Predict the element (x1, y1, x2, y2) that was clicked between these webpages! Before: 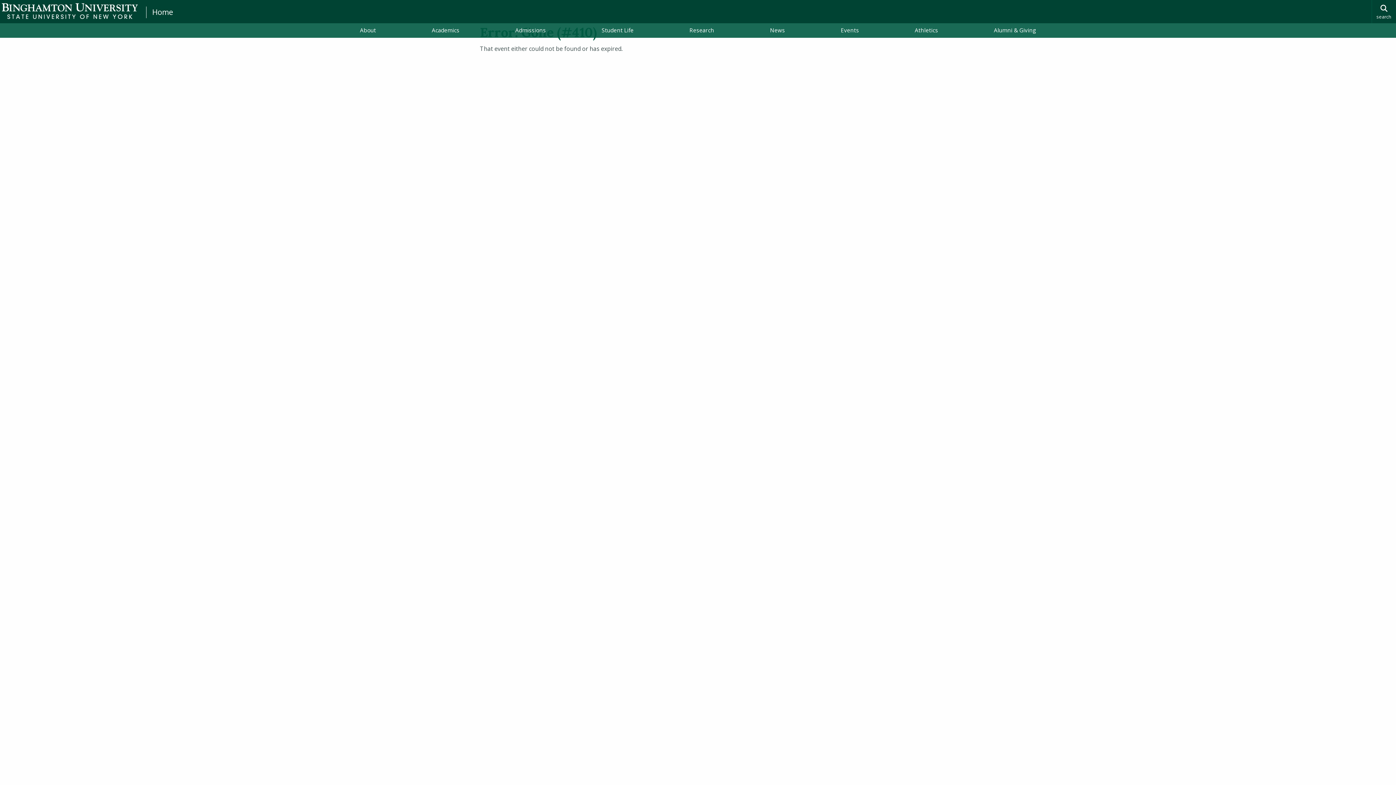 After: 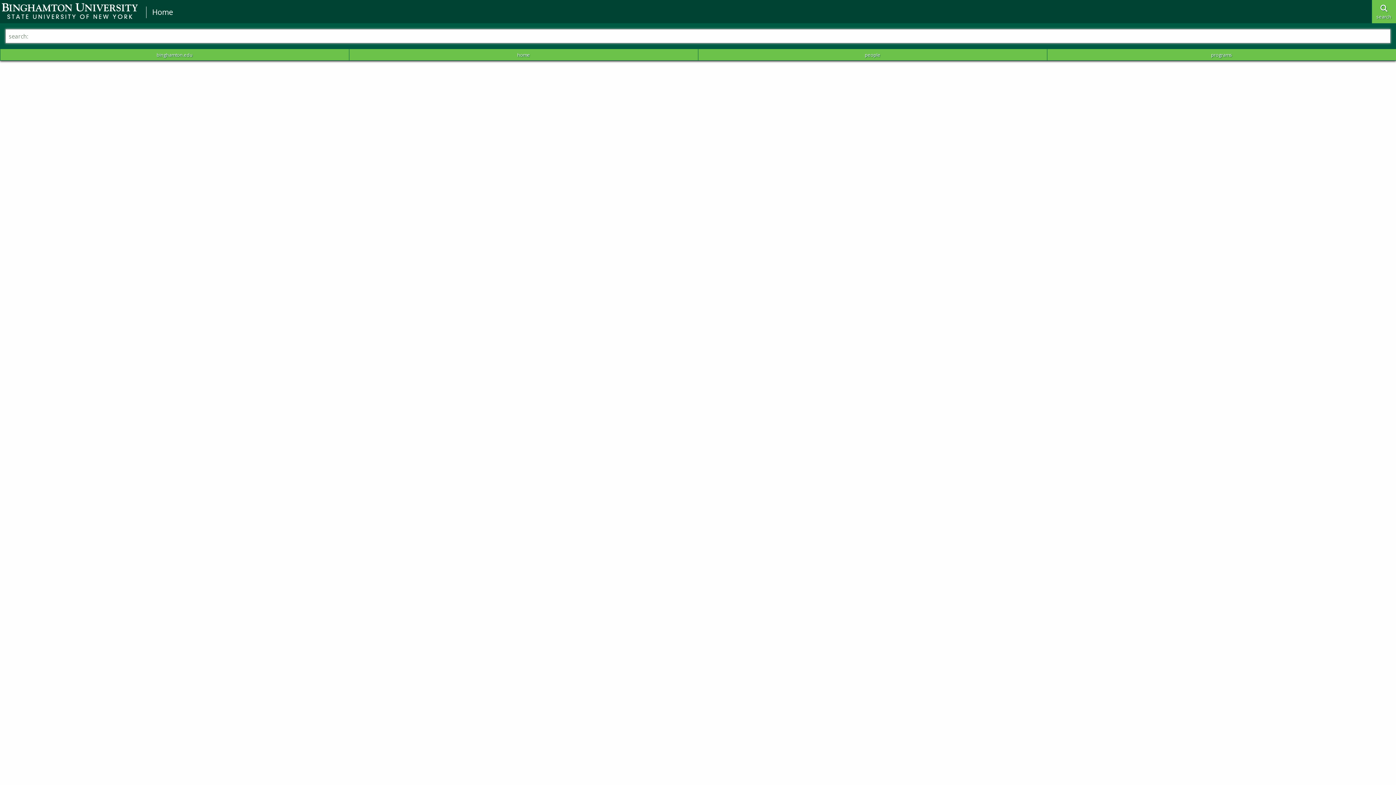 Action: bbox: (1371, 0, 1396, 23) label: search